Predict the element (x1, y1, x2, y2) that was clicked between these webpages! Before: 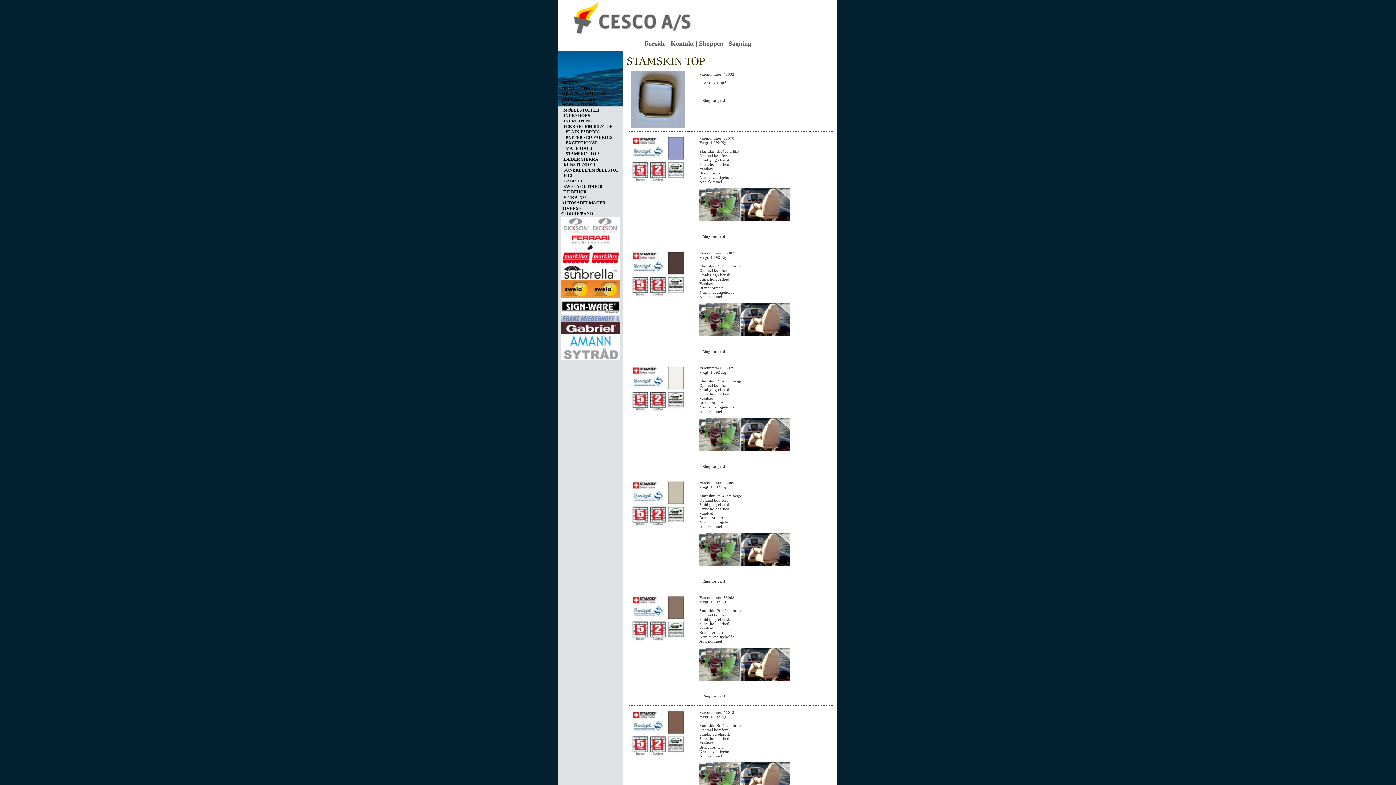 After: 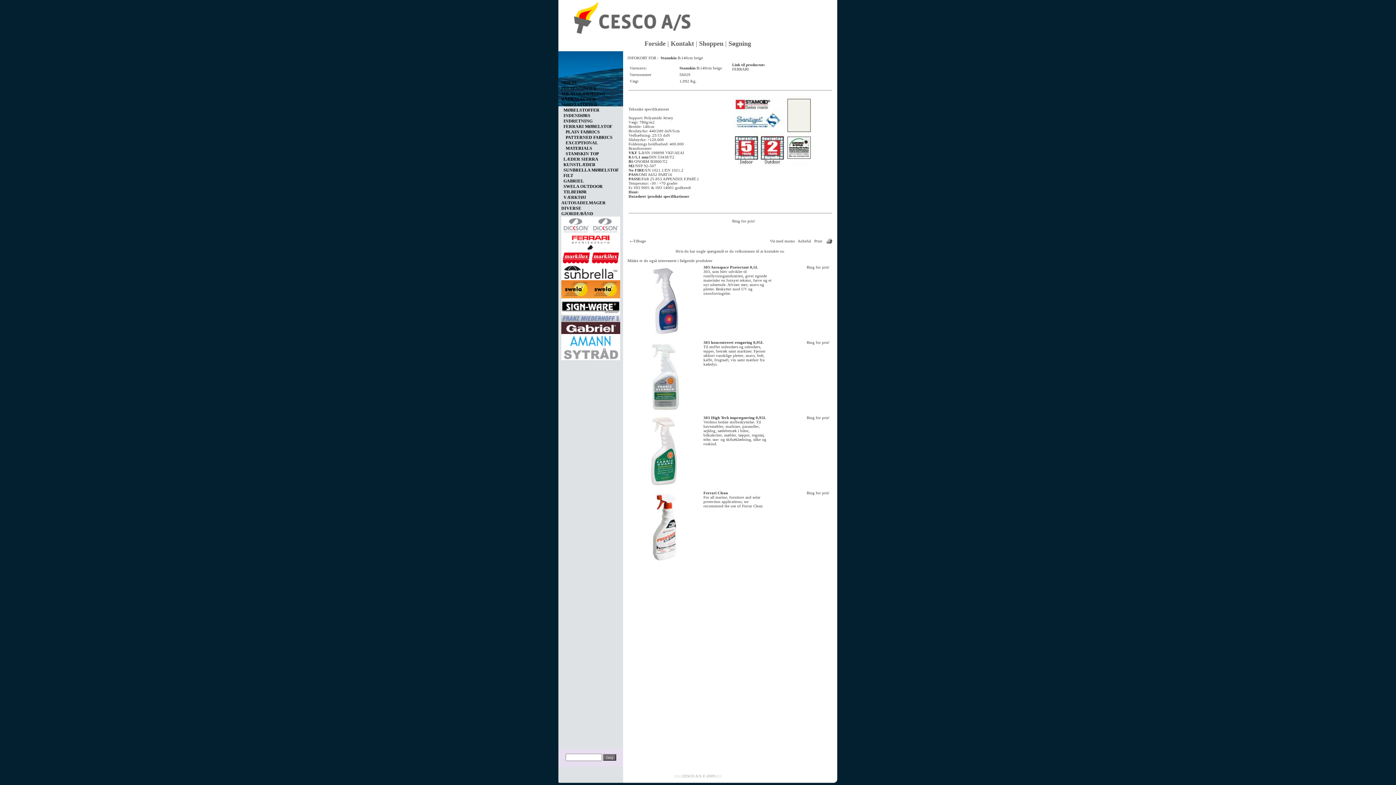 Action: label: Stamskin B:140cm beige bbox: (699, 378, 742, 383)